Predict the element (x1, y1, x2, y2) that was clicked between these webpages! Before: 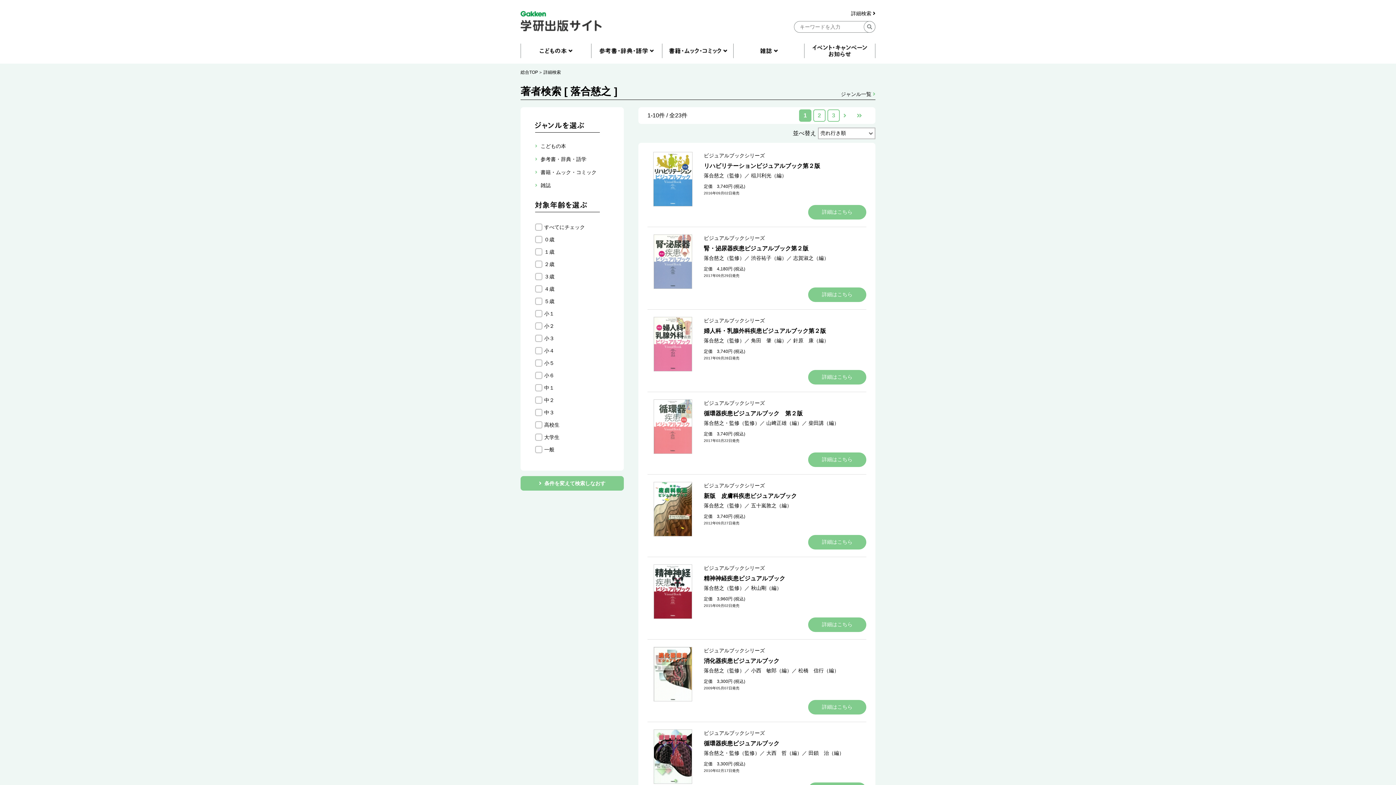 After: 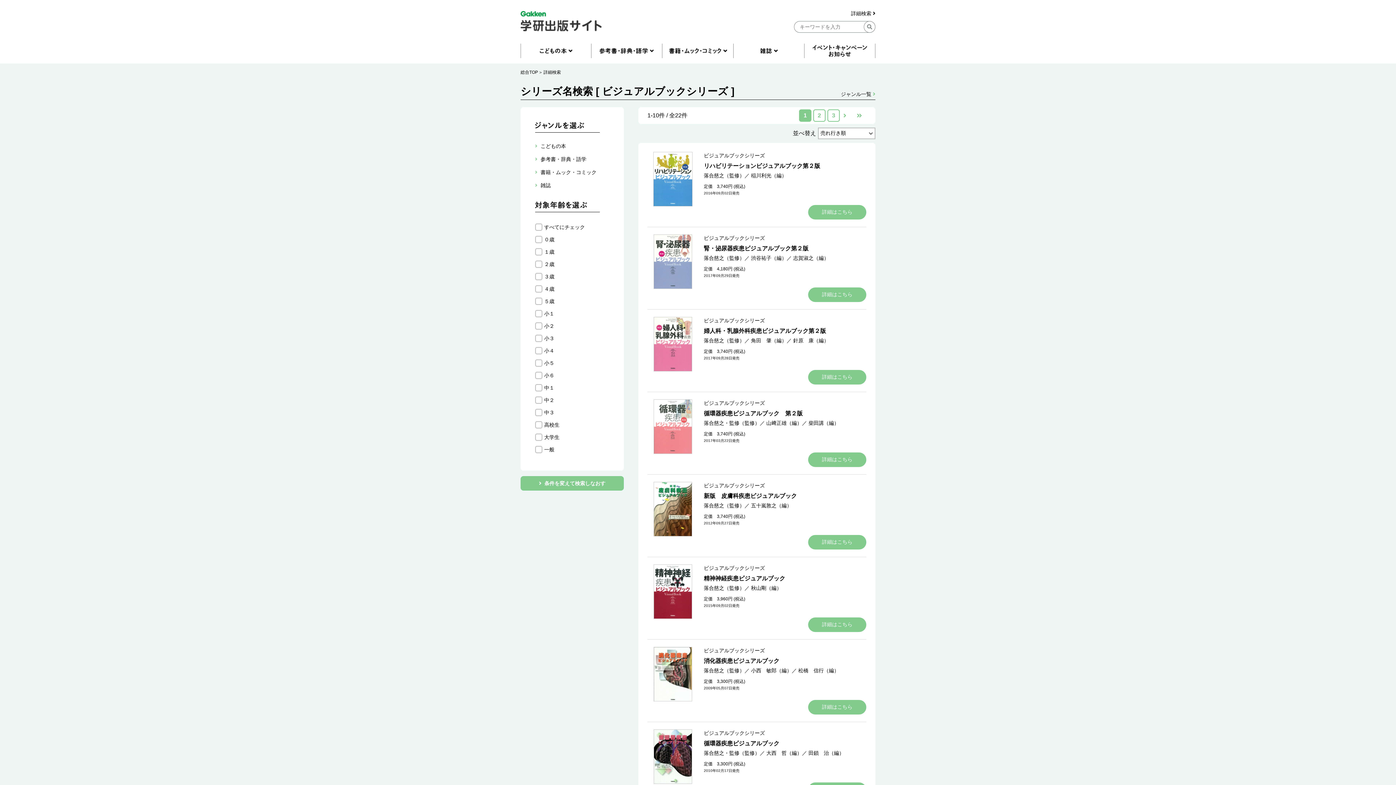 Action: label: ビジュアルブックシリーズ bbox: (704, 564, 765, 572)